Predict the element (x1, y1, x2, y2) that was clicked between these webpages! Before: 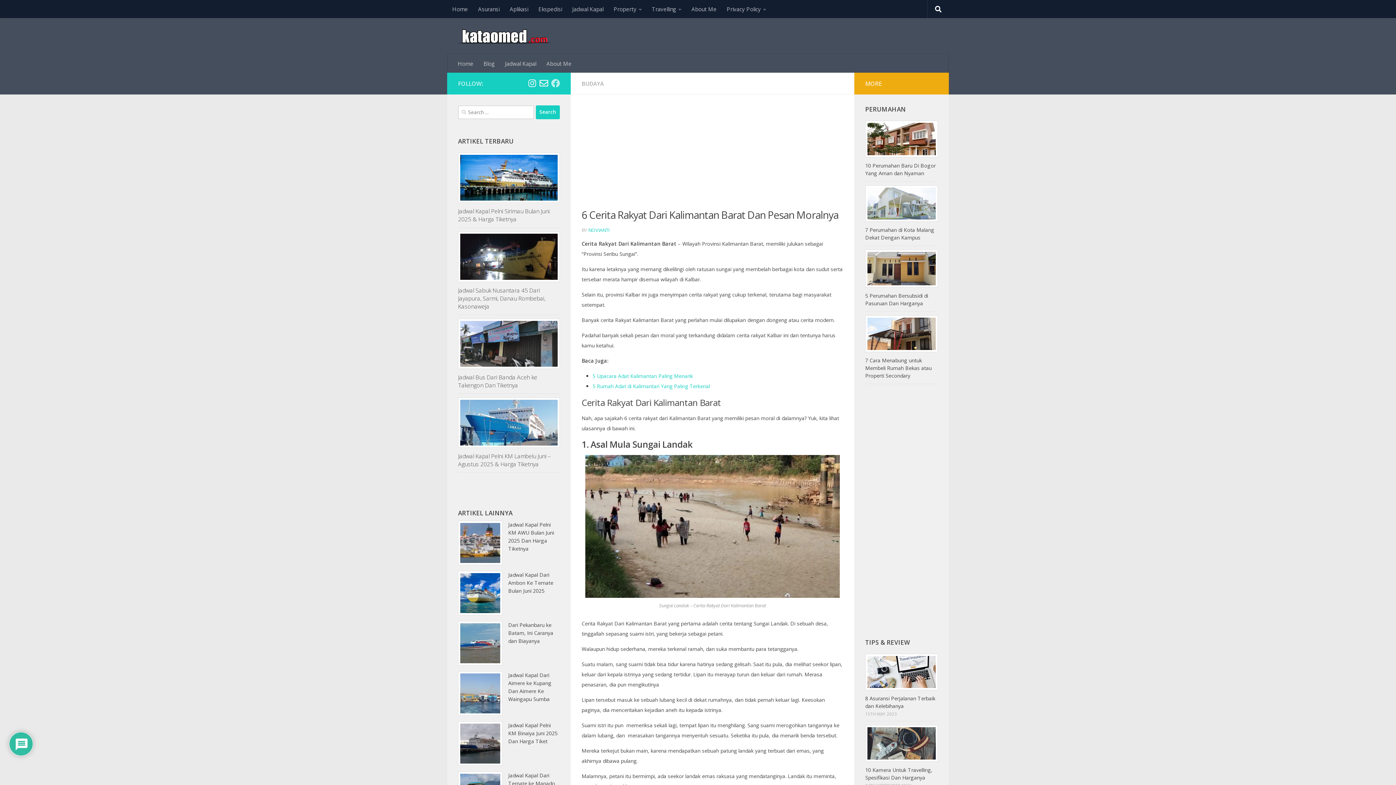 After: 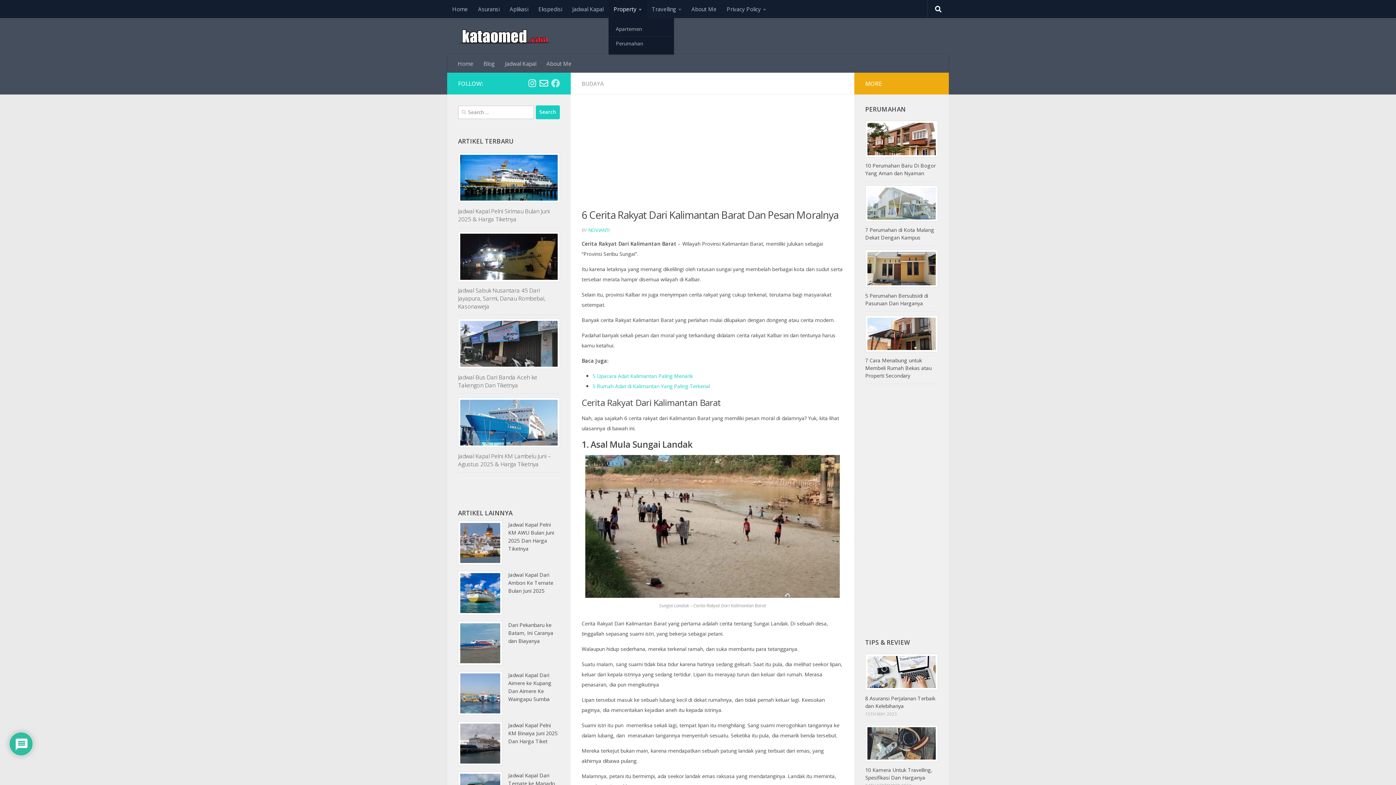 Action: label: Property bbox: (608, 0, 646, 18)